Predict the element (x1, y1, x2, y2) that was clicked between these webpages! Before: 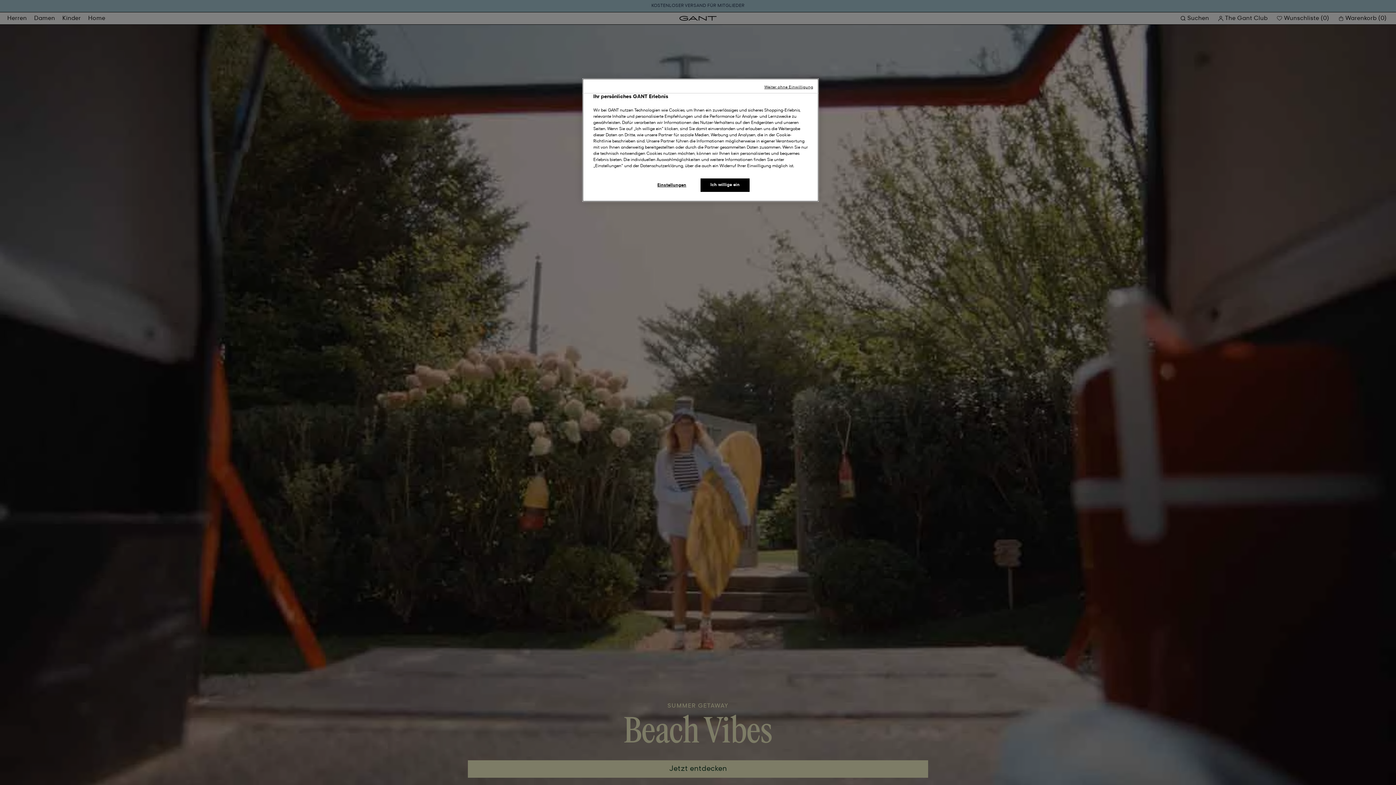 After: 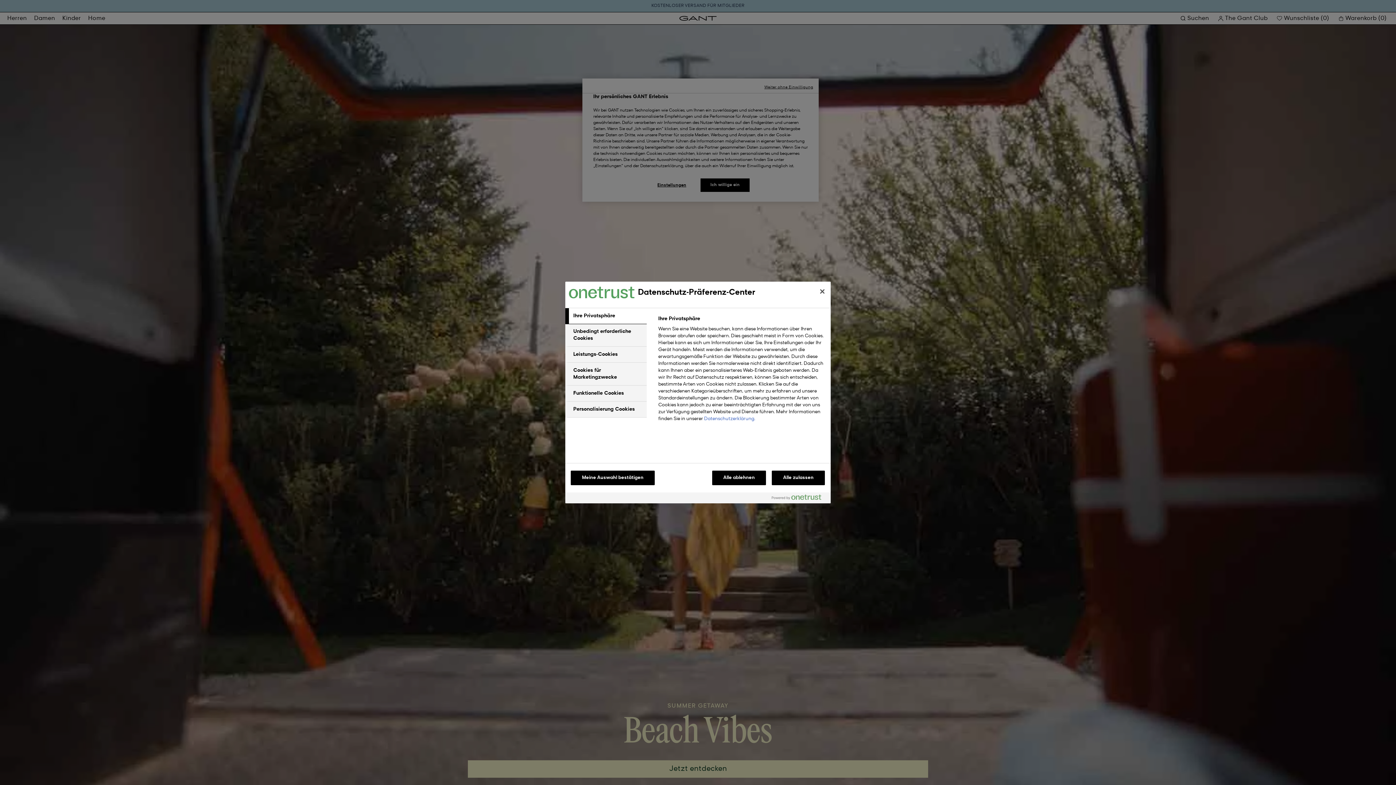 Action: label: Einstellungen bbox: (647, 178, 696, 192)